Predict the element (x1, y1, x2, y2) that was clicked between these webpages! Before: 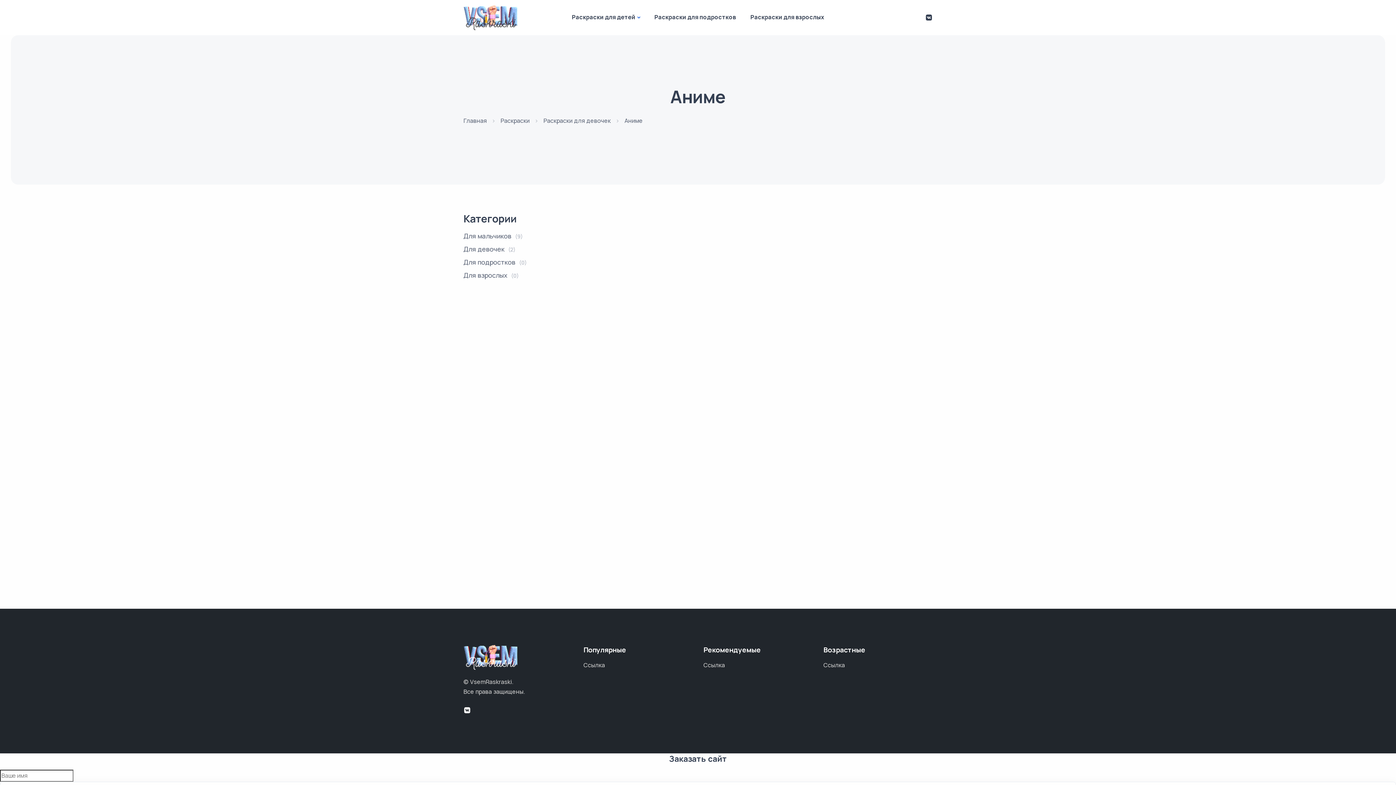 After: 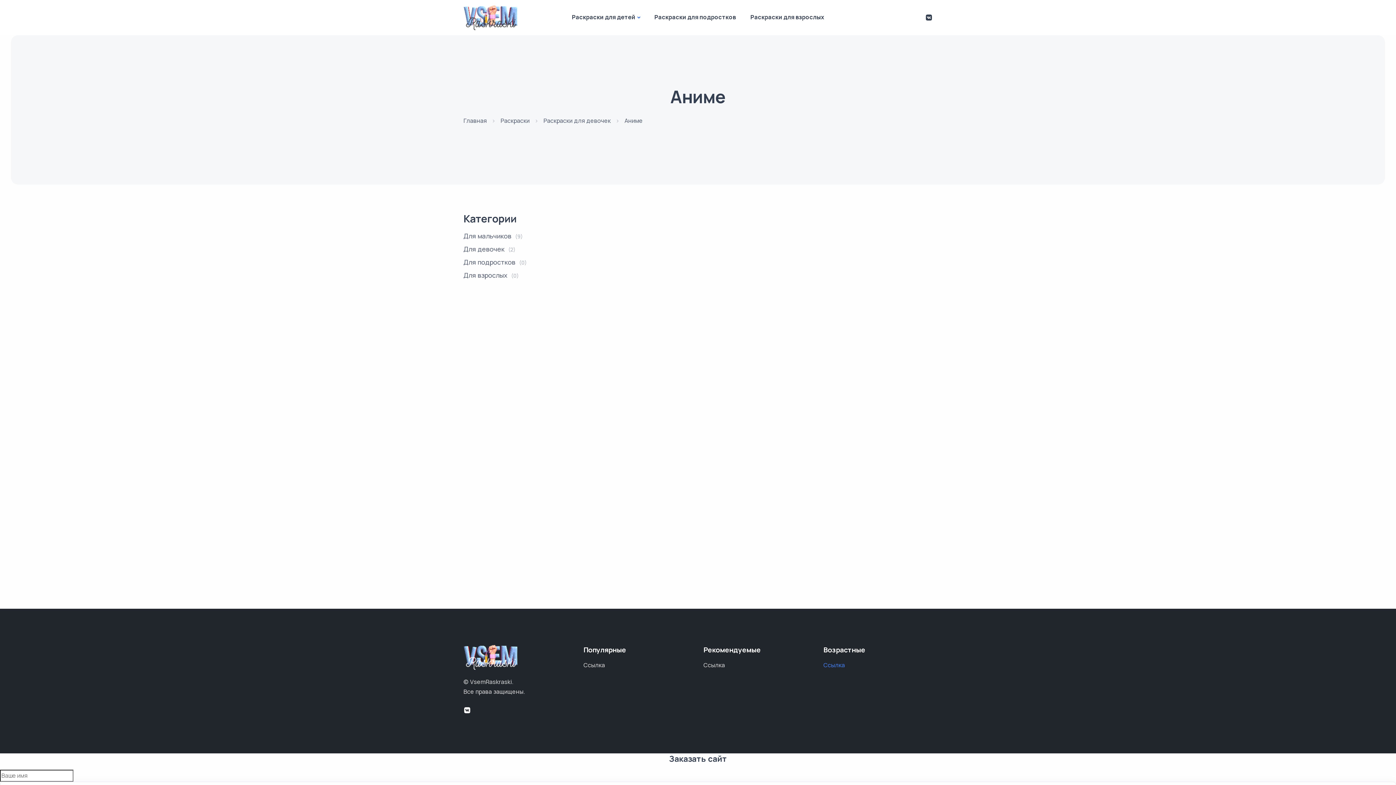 Action: bbox: (823, 661, 845, 669) label: Ссылка